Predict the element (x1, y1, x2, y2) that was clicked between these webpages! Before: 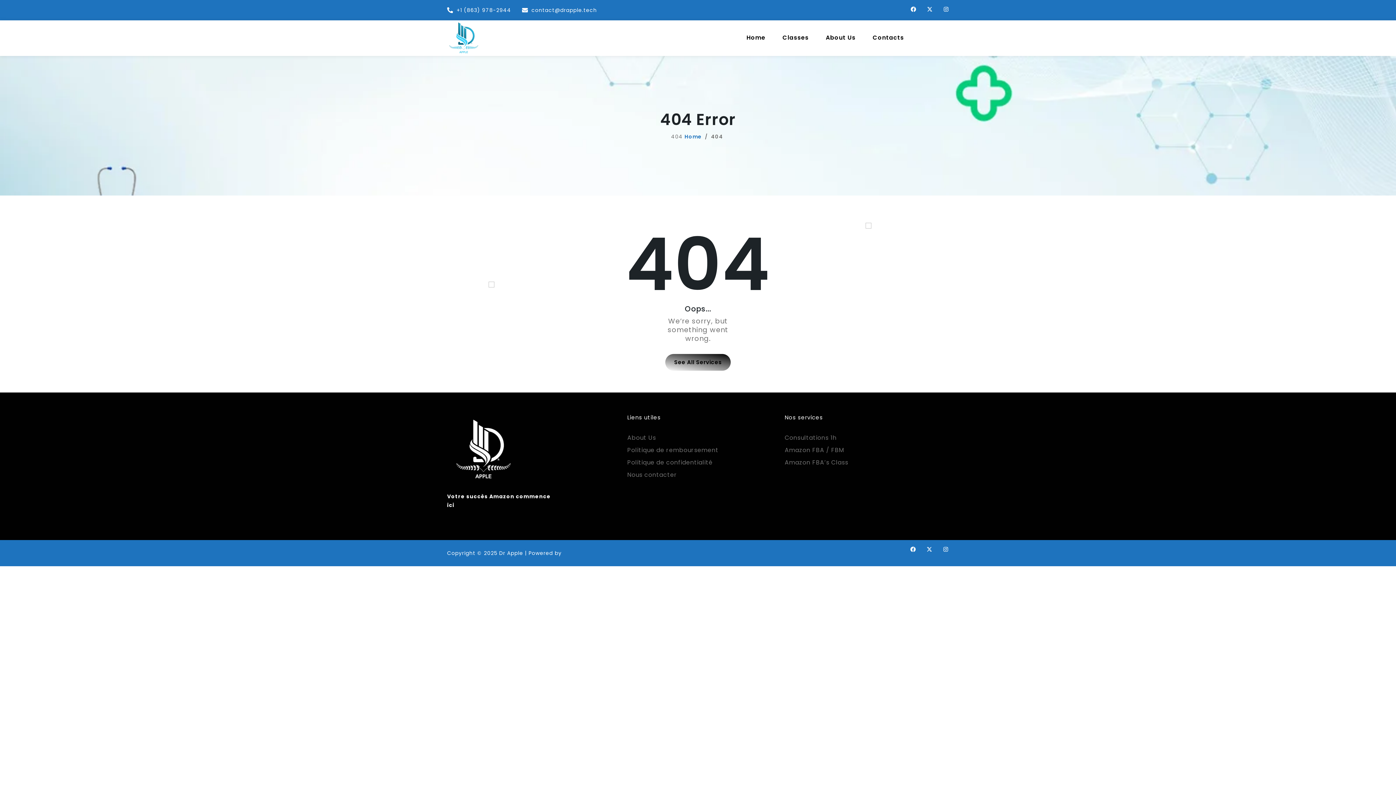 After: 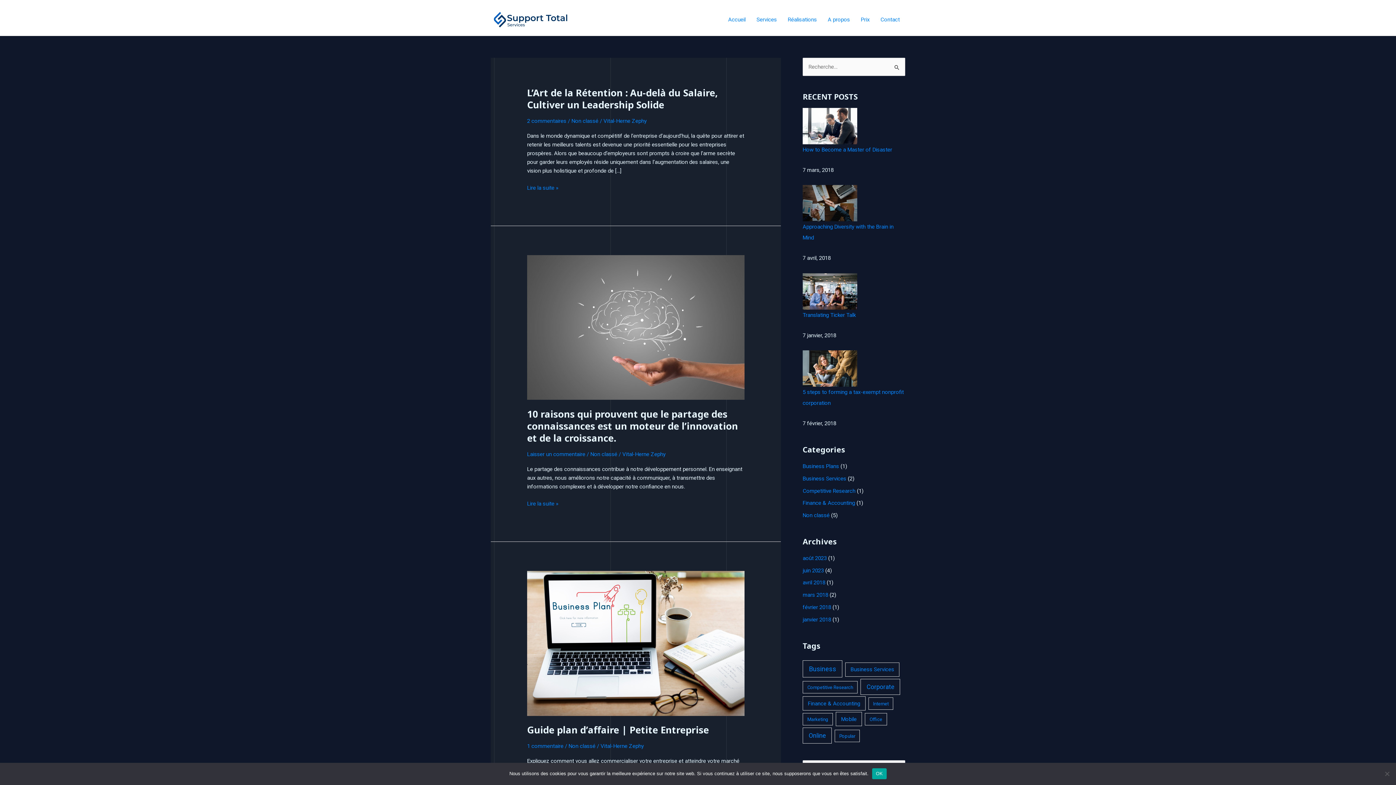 Action: bbox: (563, 549, 628, 557) label: Support Total Services